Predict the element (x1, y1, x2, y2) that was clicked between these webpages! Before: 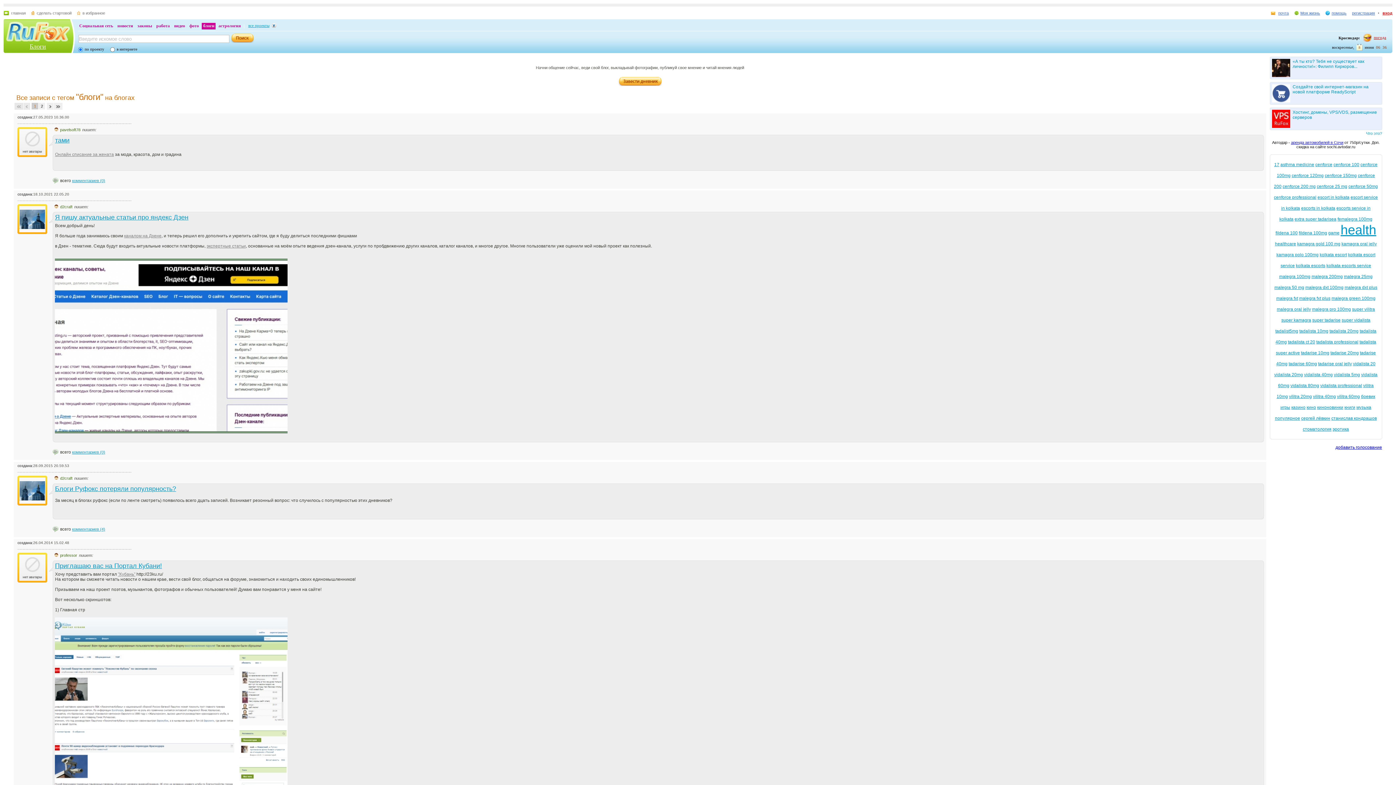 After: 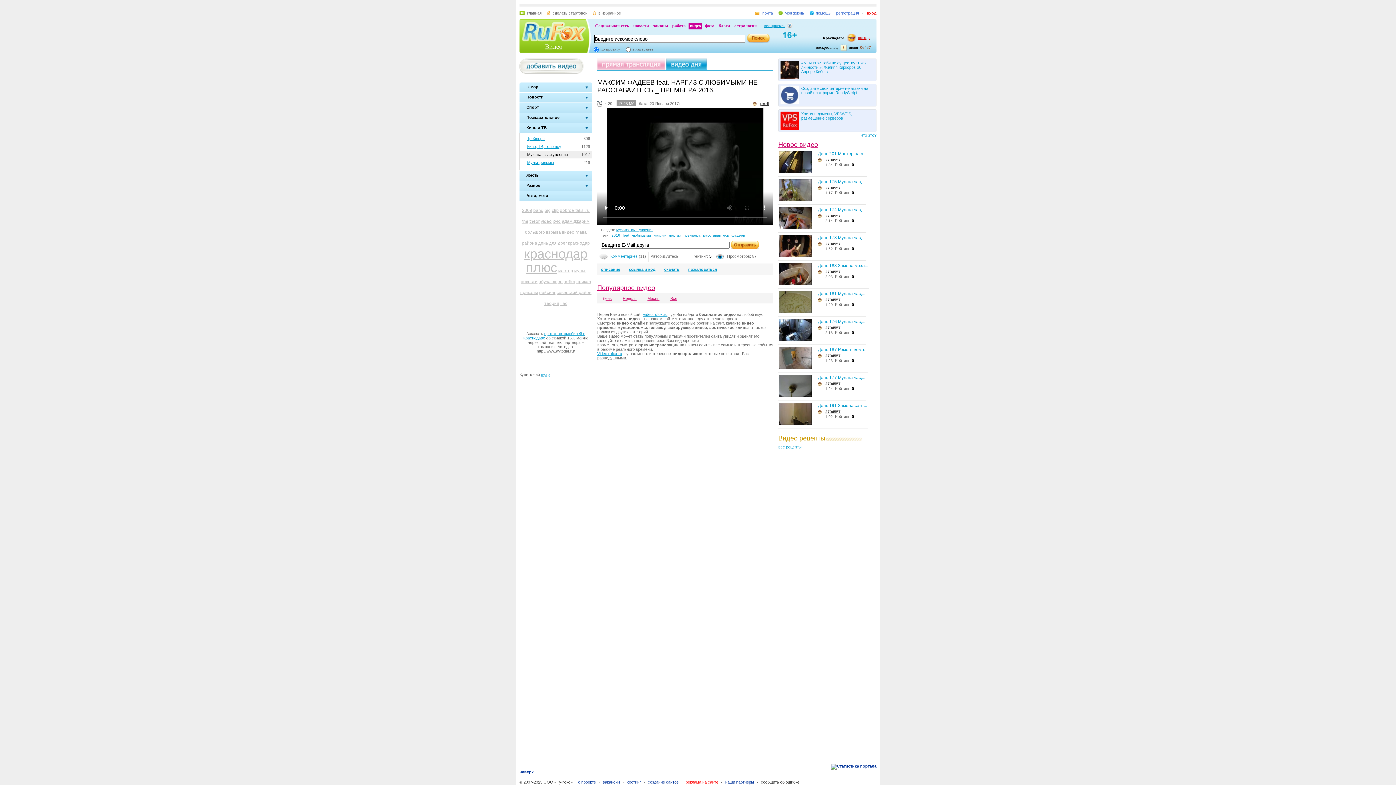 Action: bbox: (172, 22, 186, 29) label: видео